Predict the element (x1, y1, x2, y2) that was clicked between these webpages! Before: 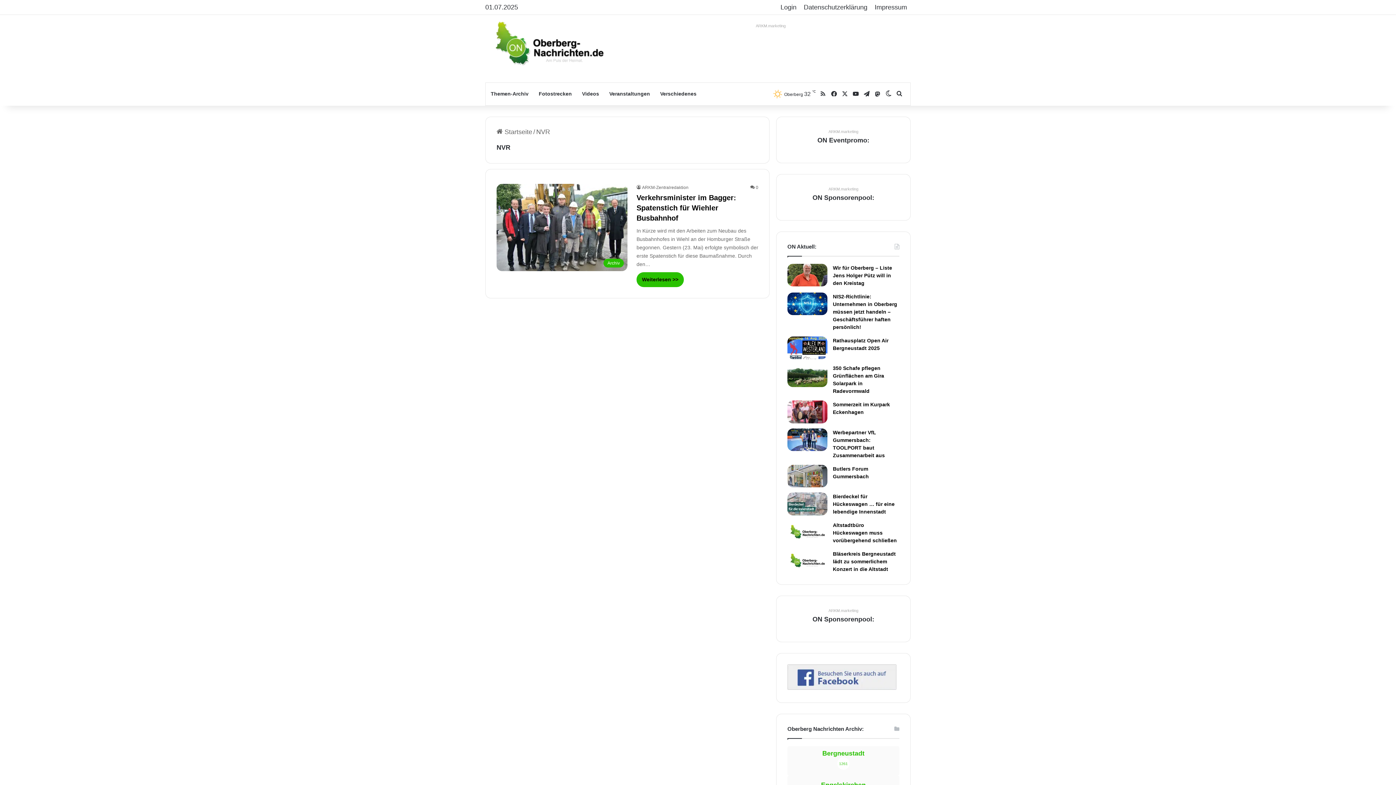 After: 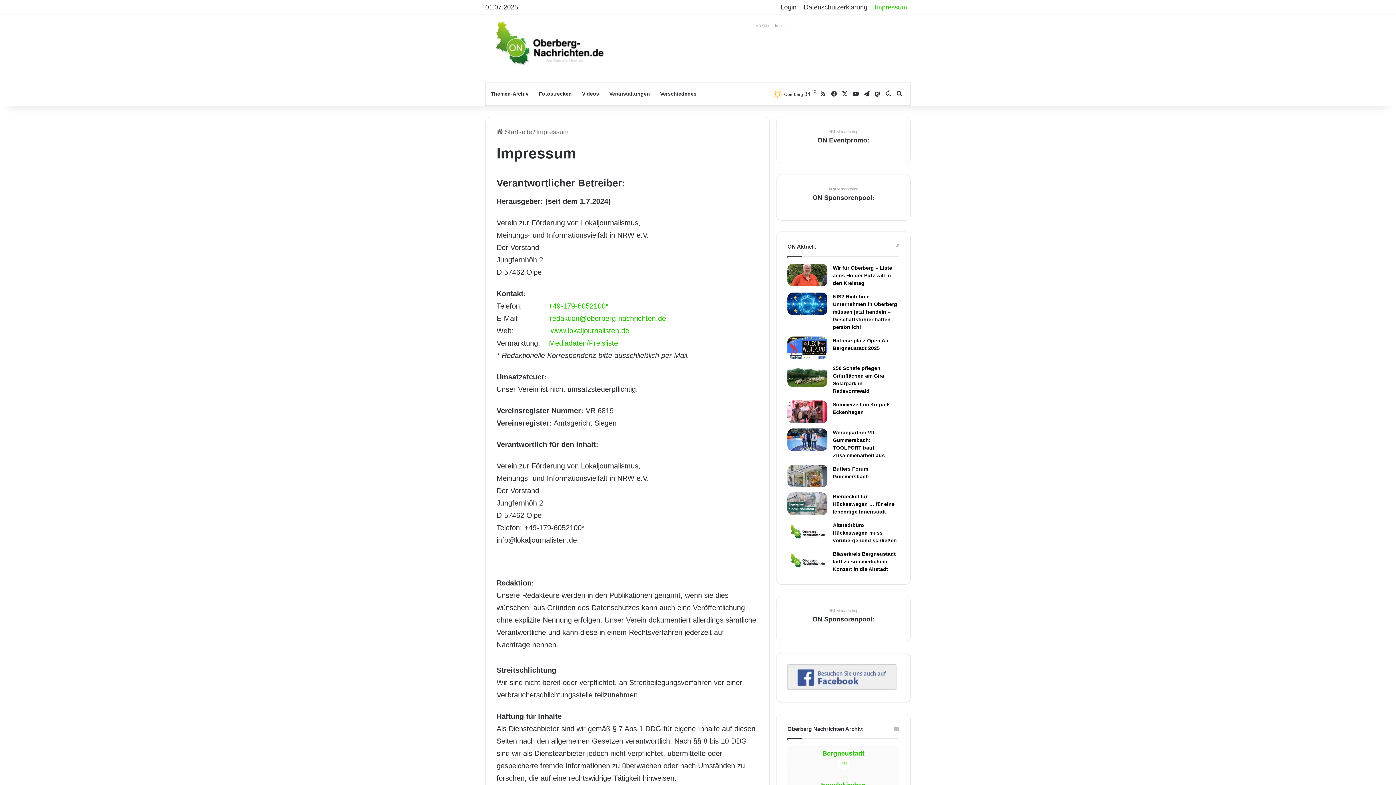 Action: label: Impressum bbox: (871, 0, 910, 14)